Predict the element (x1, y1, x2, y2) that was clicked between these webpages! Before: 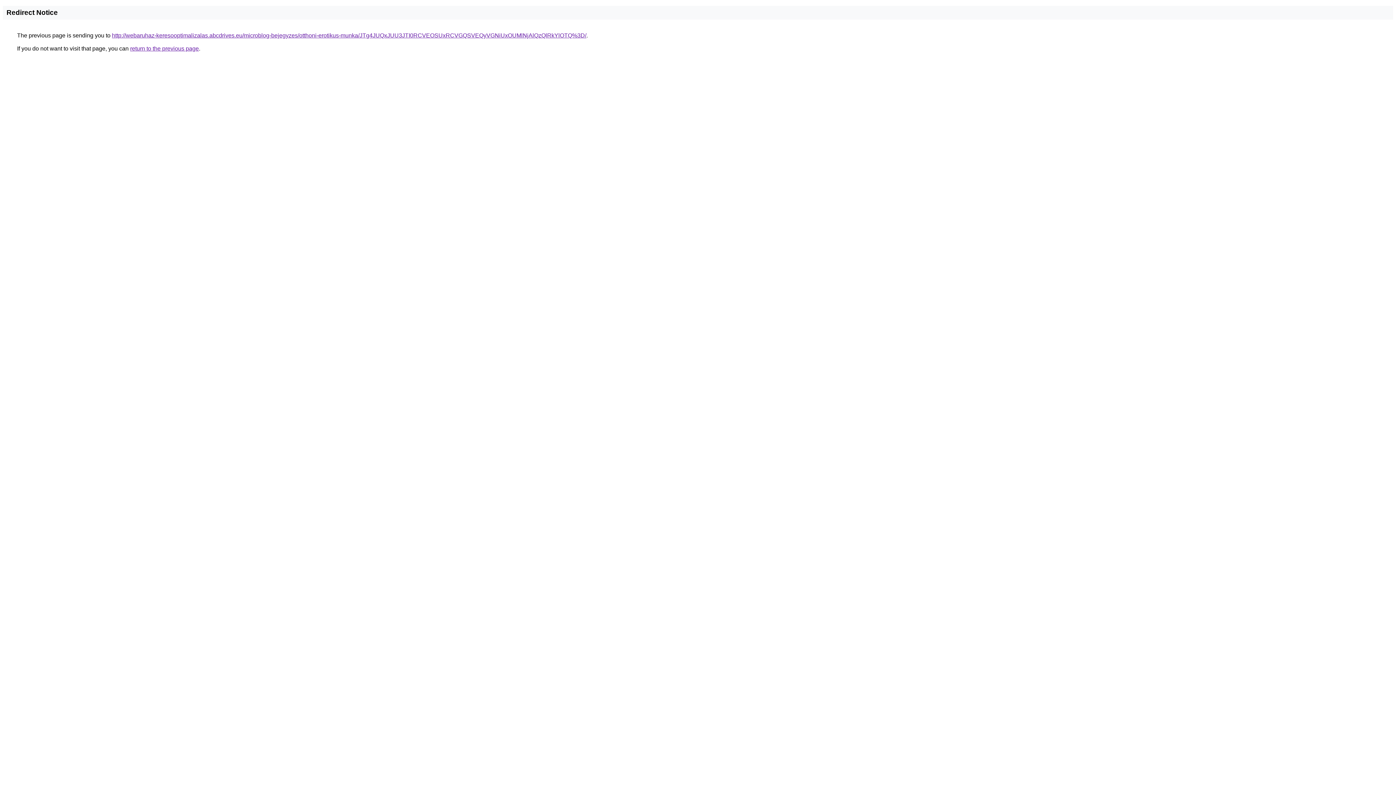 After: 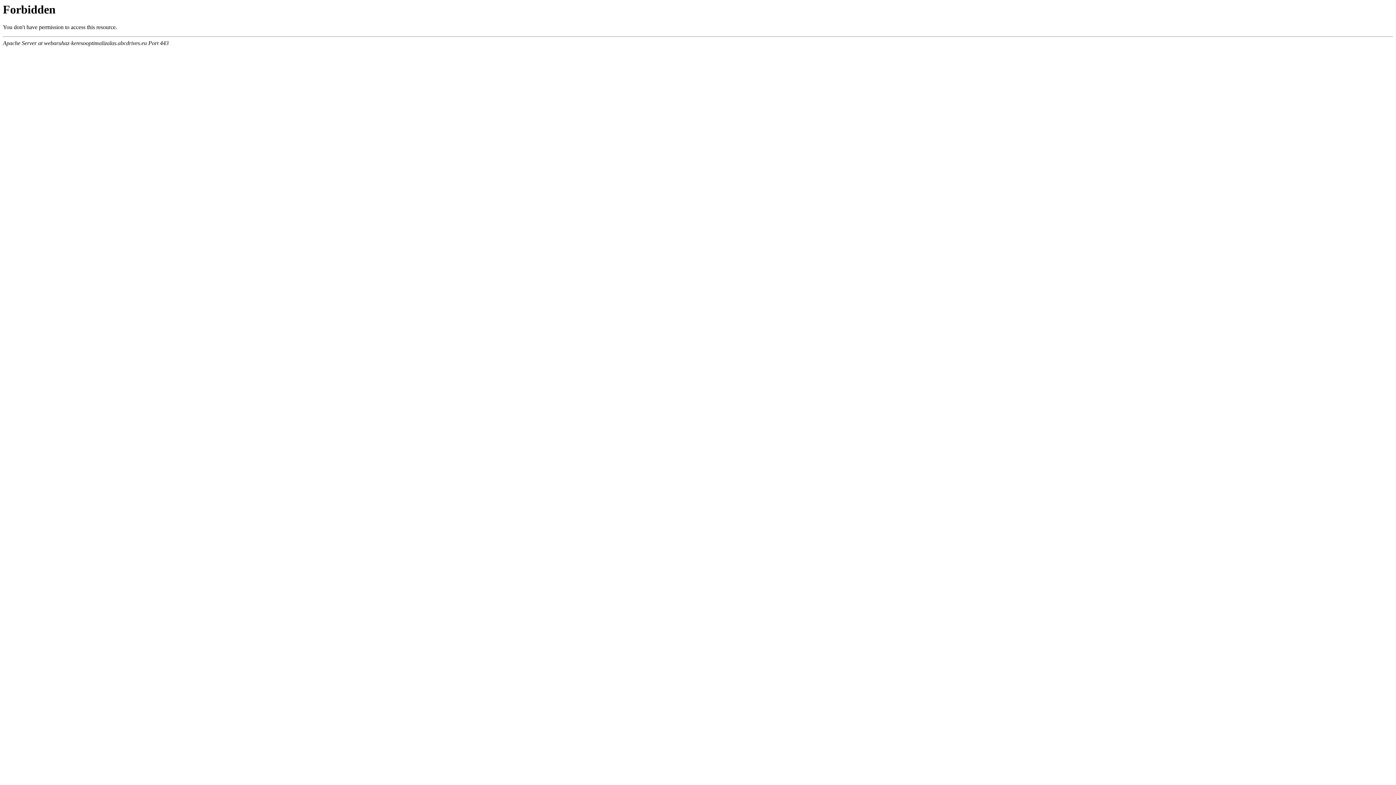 Action: bbox: (112, 32, 586, 38) label: http://webaruhaz-keresooptimalizalas.abcdrives.eu/microblog-bejegyzes/otthoni-erotikus-munka/JTg4JUQxJUU3JTI0RCVEOSUxRCVGQSVEQyVGNiUxOUMlNjAlQzQlRkYlOTQ%3D/